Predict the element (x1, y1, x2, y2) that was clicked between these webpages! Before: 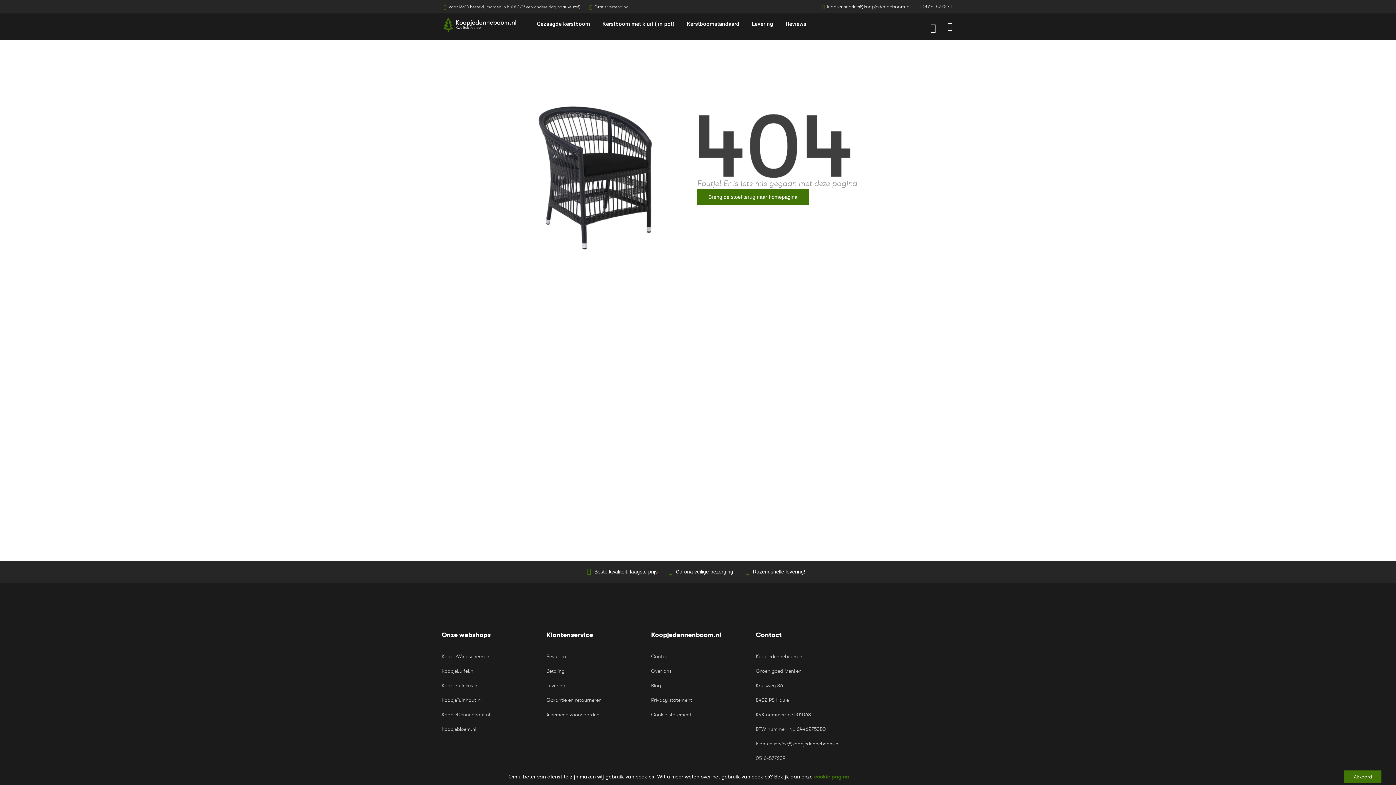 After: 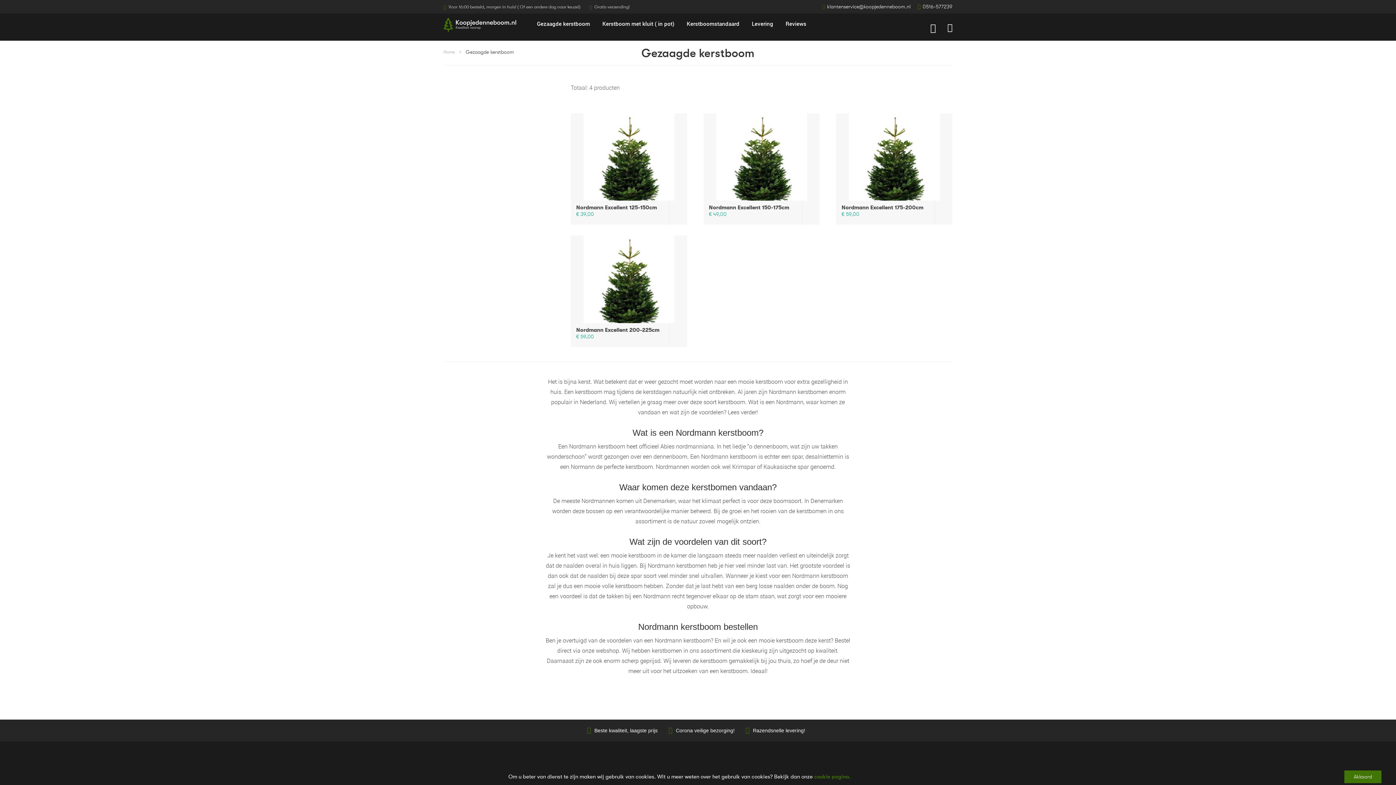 Action: bbox: (532, 19, 594, 27) label: Gezaagde kerstboom